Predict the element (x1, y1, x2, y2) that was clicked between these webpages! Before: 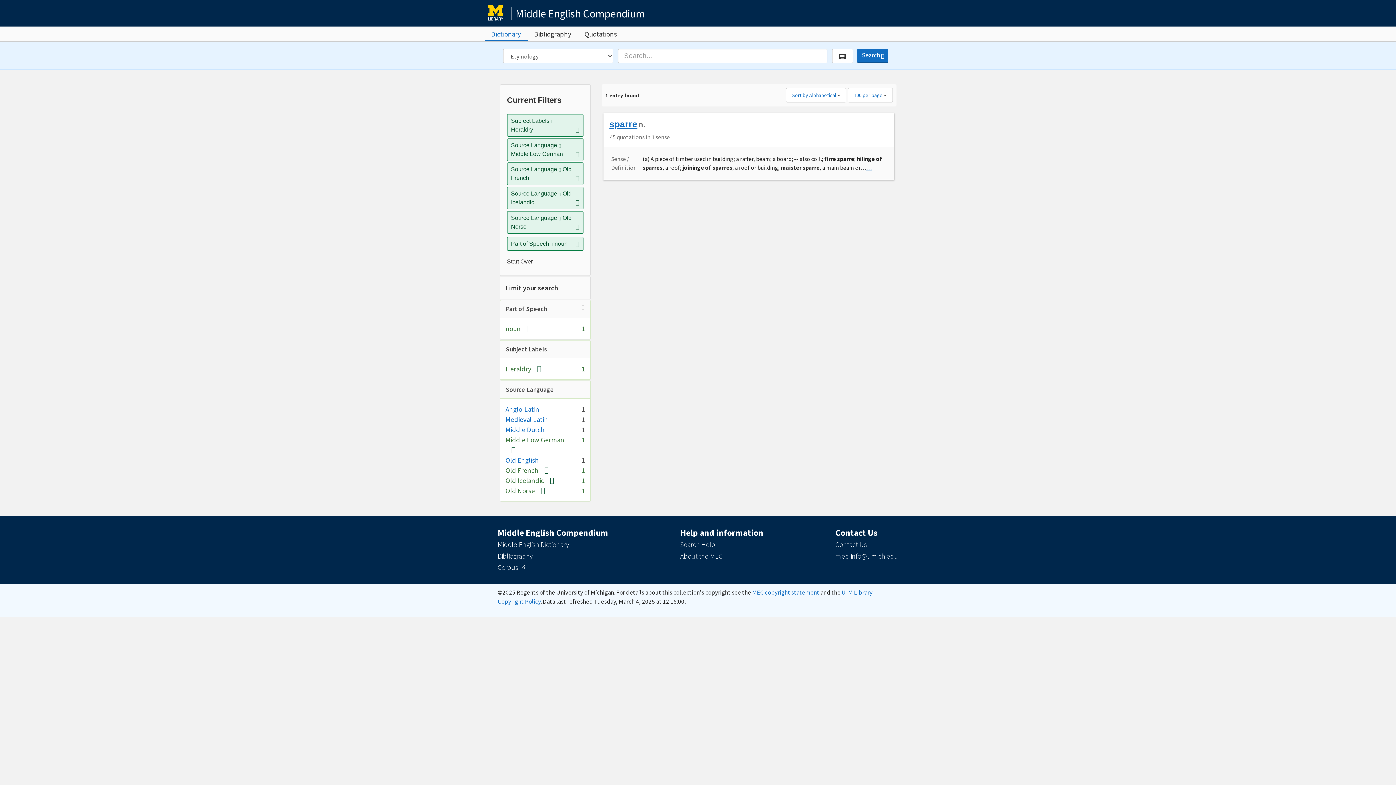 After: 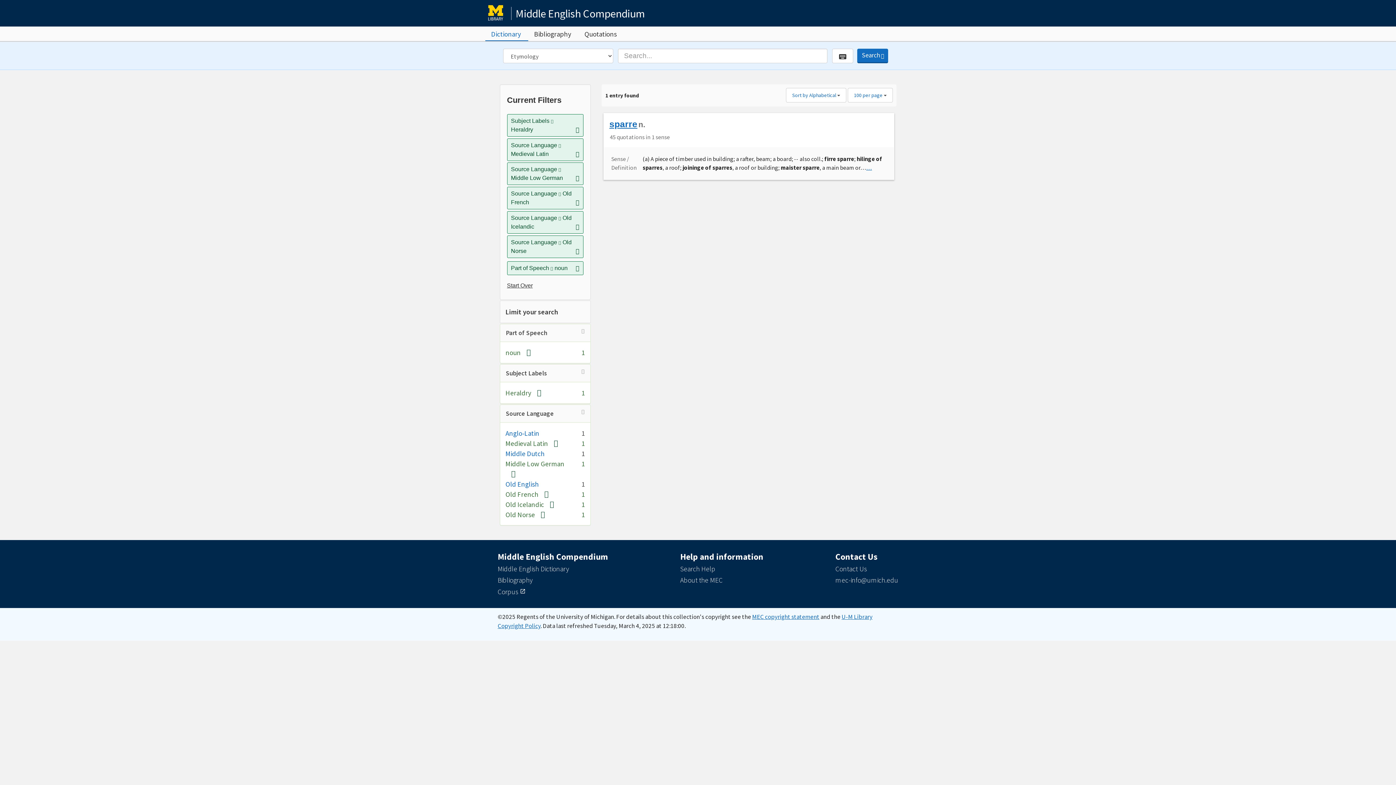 Action: label: Medieval Latin bbox: (505, 415, 548, 423)